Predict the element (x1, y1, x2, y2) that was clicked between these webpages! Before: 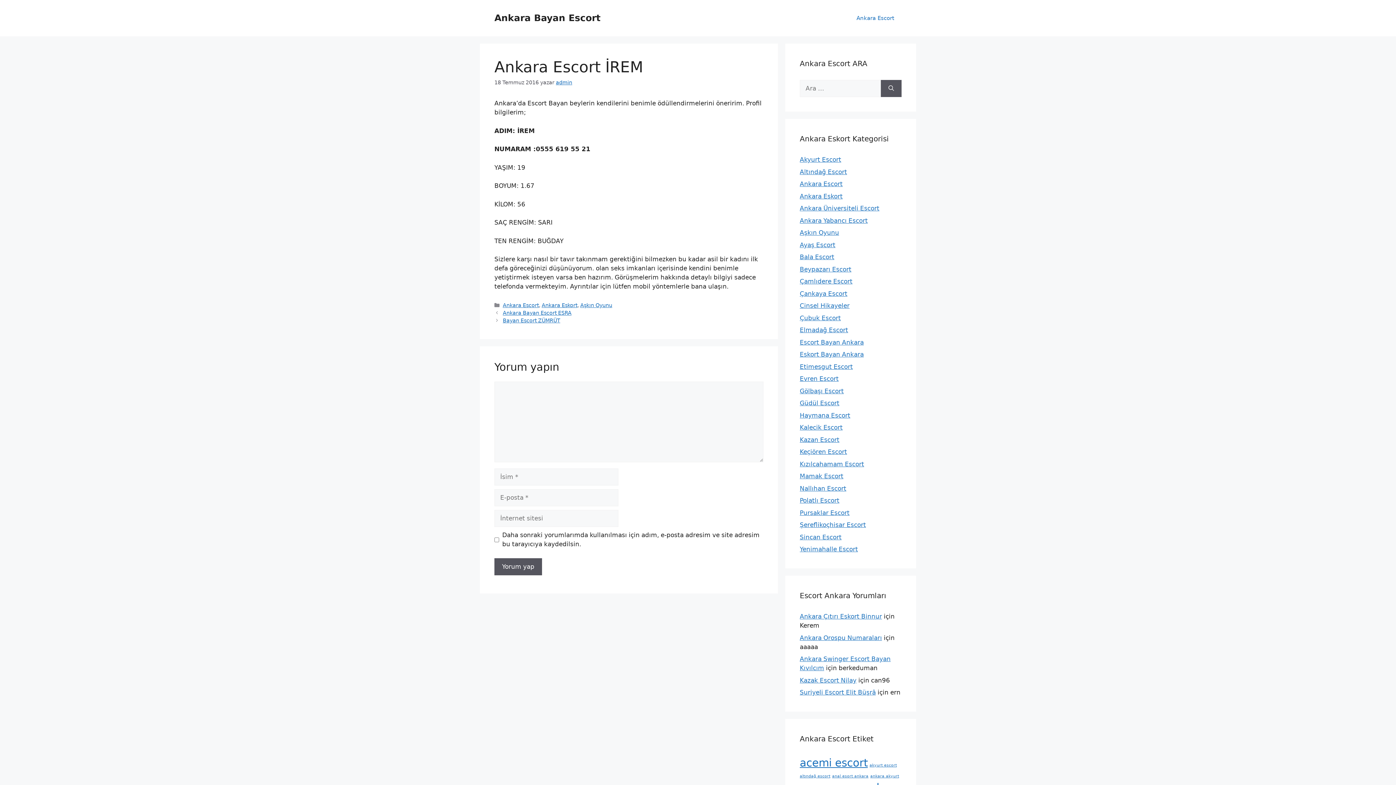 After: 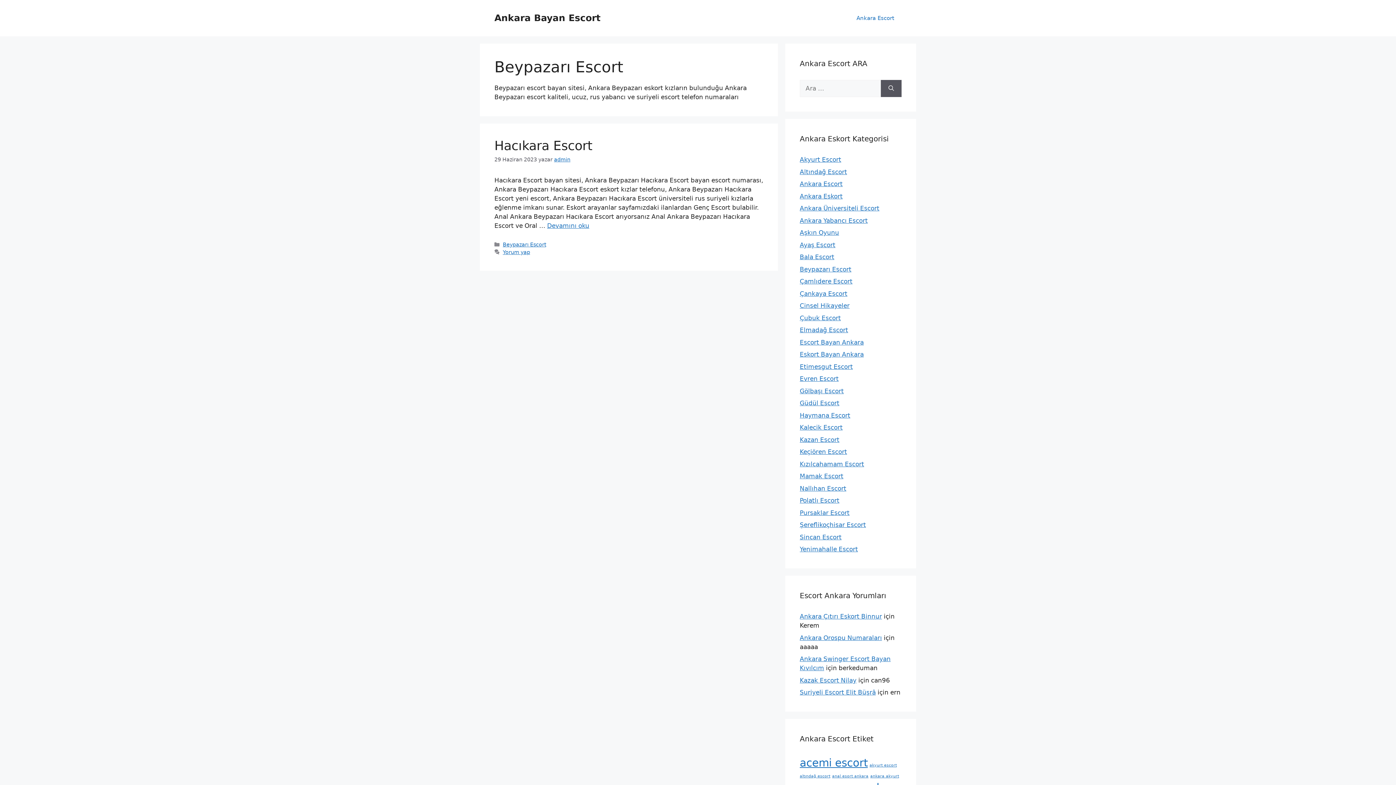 Action: label: Beypazarı Escort bbox: (800, 265, 851, 272)